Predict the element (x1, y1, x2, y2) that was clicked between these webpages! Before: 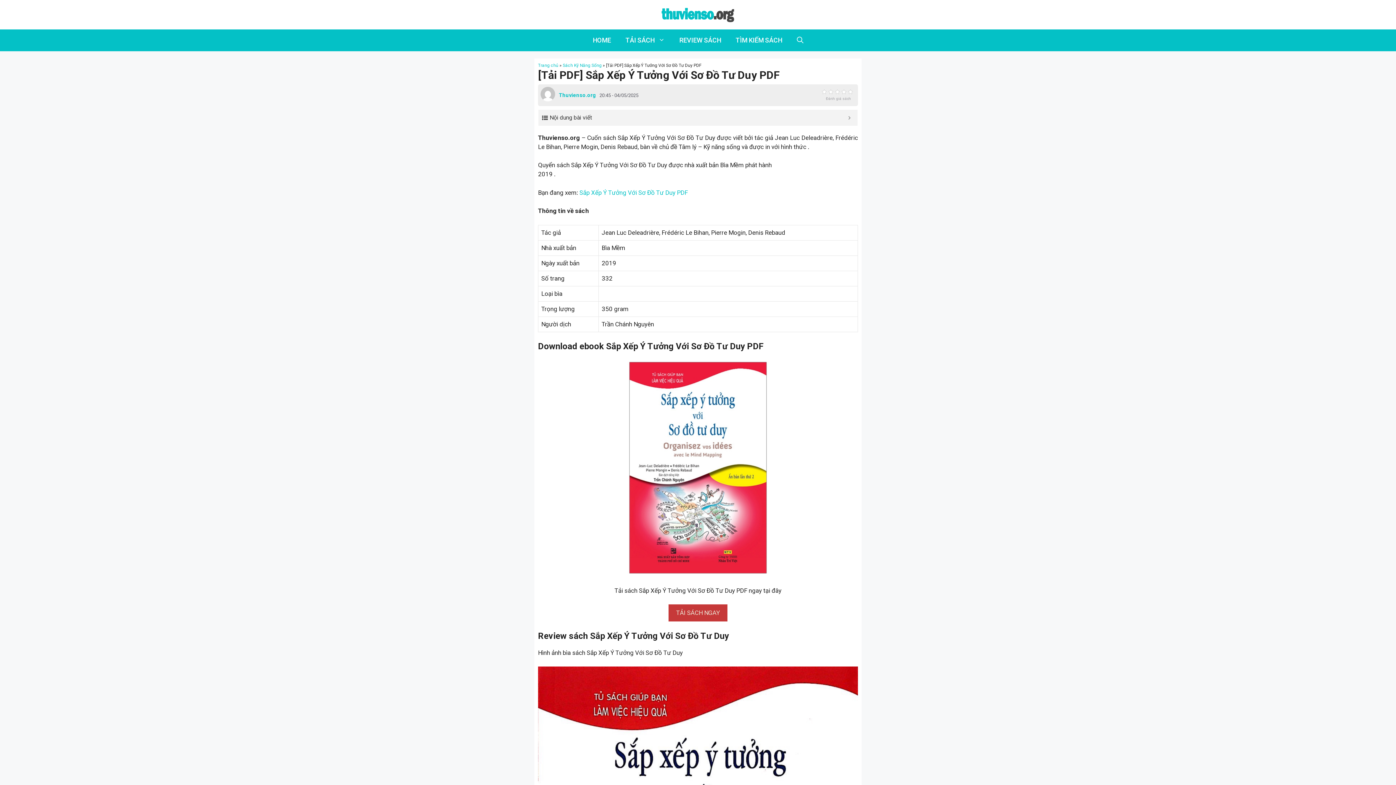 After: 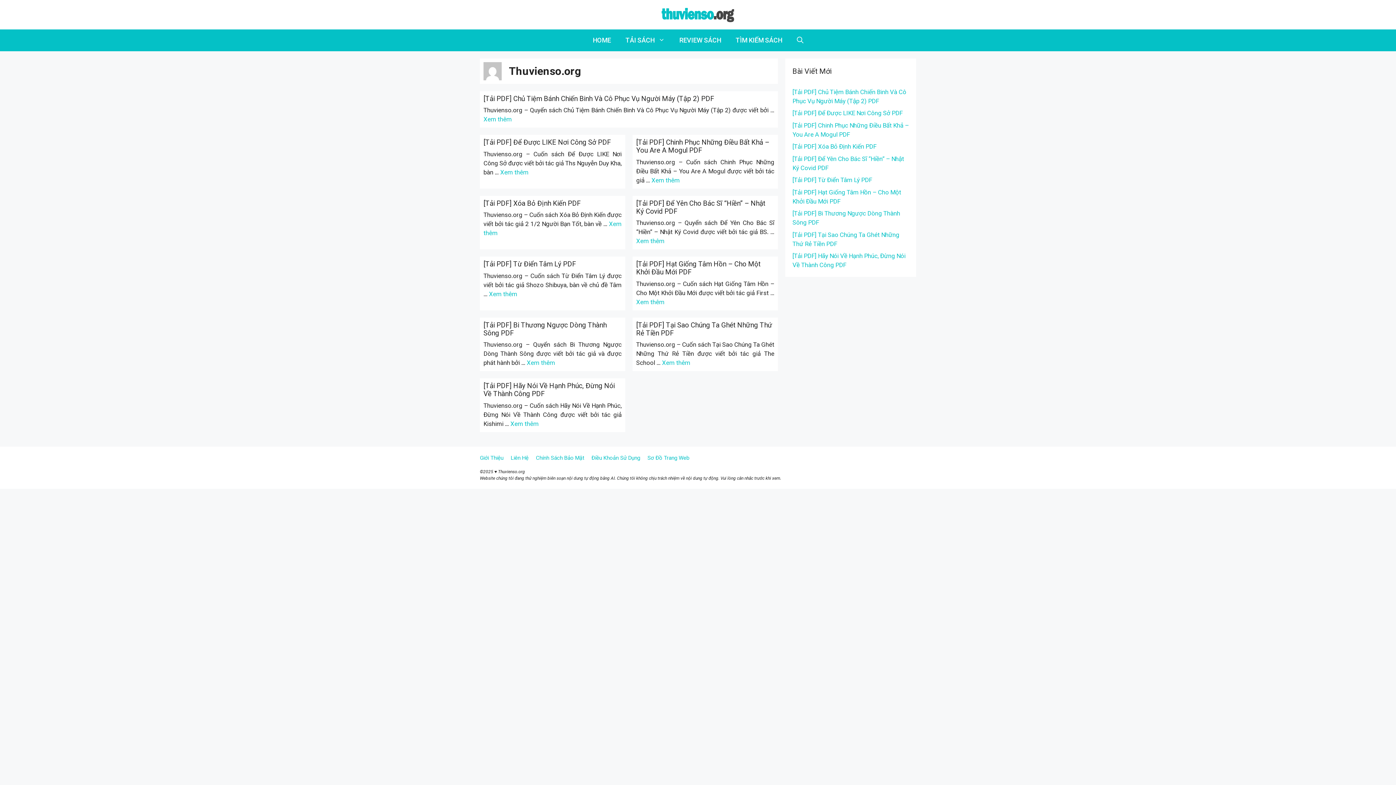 Action: label: Thuvienso.org bbox: (558, 92, 596, 98)